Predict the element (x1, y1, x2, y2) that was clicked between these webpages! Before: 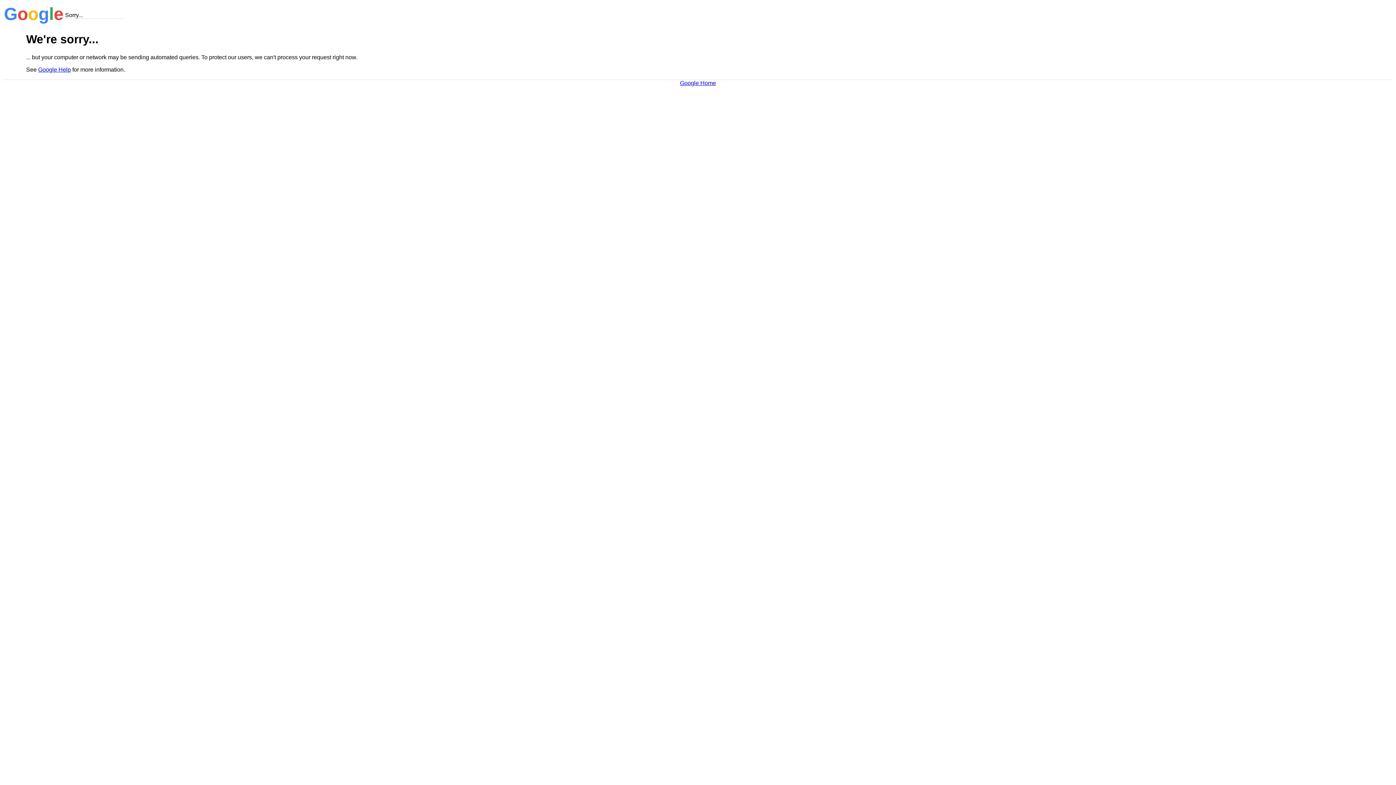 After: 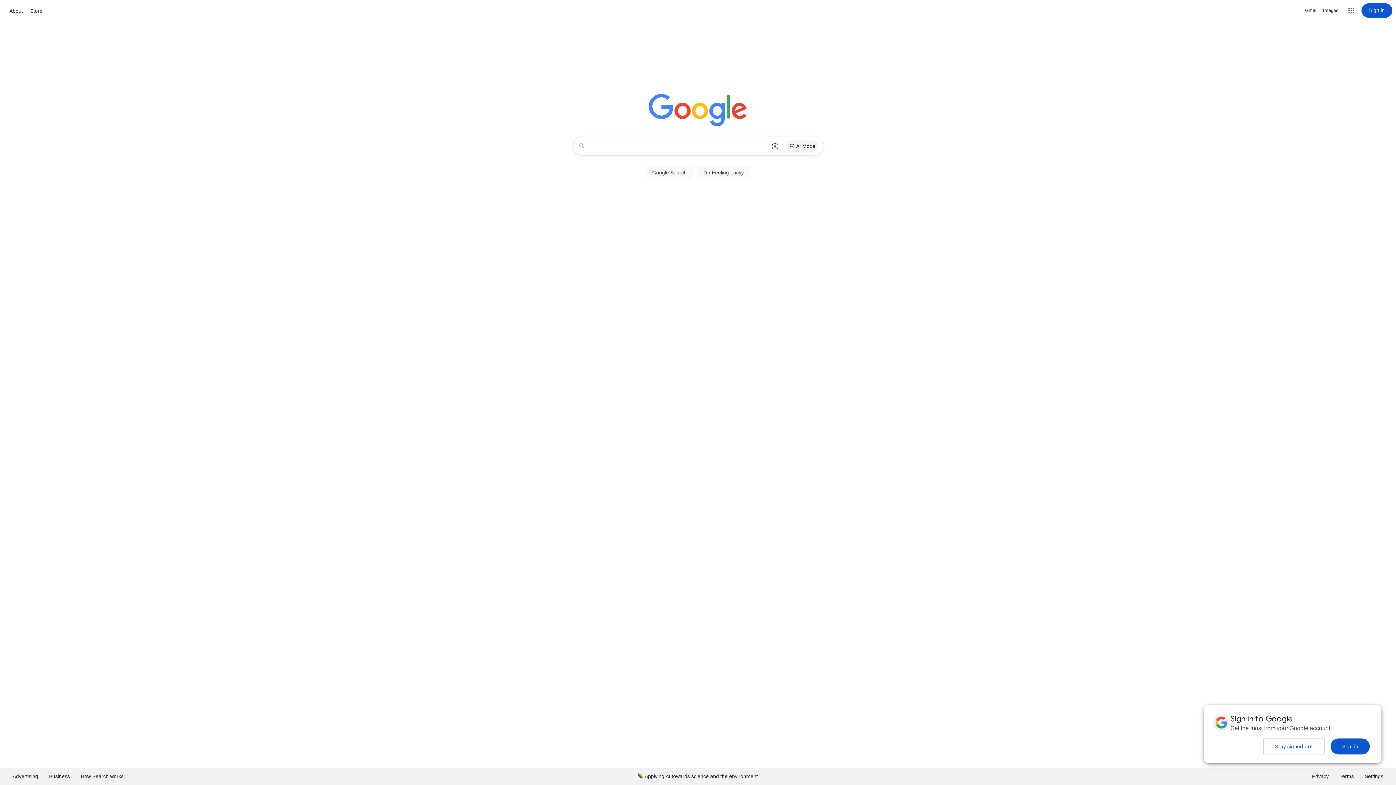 Action: label: Google Home bbox: (680, 79, 716, 86)